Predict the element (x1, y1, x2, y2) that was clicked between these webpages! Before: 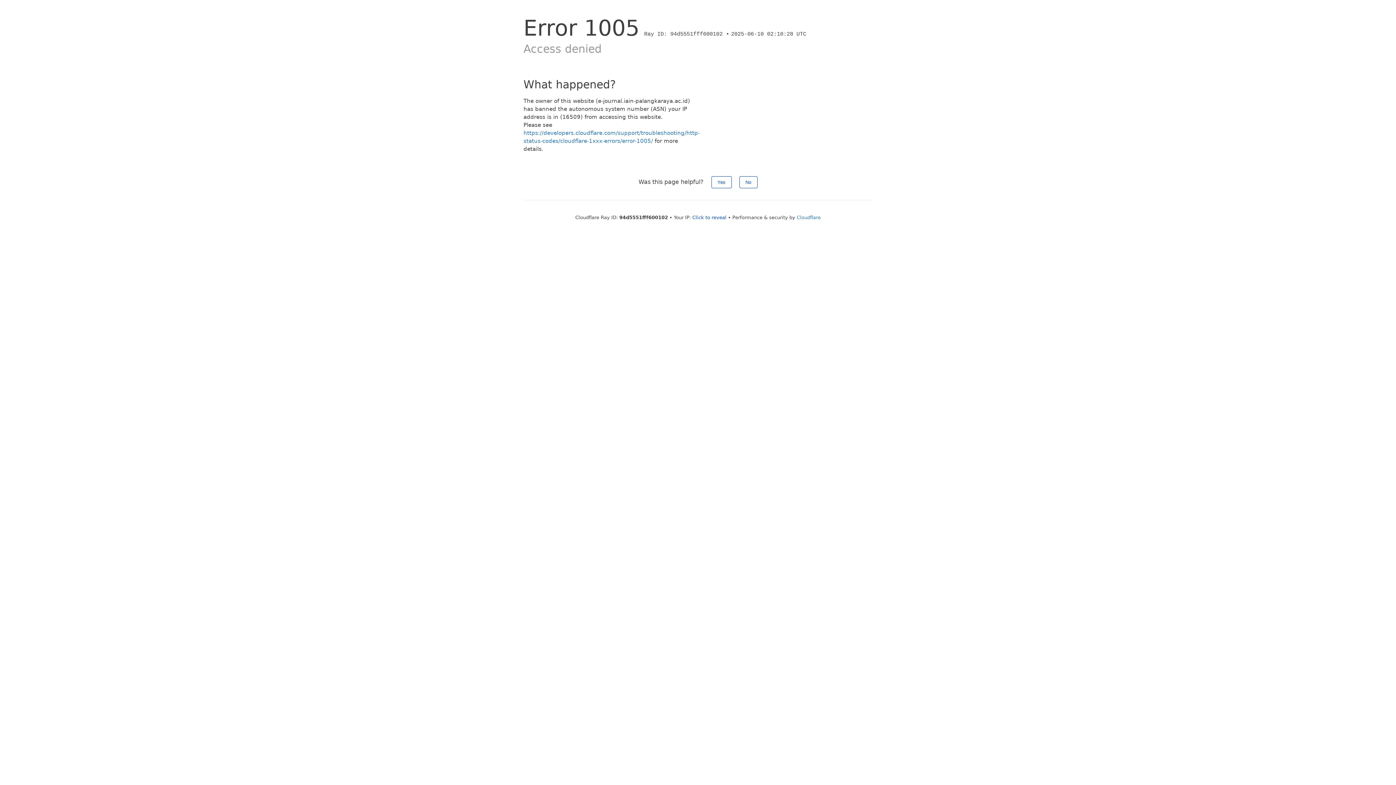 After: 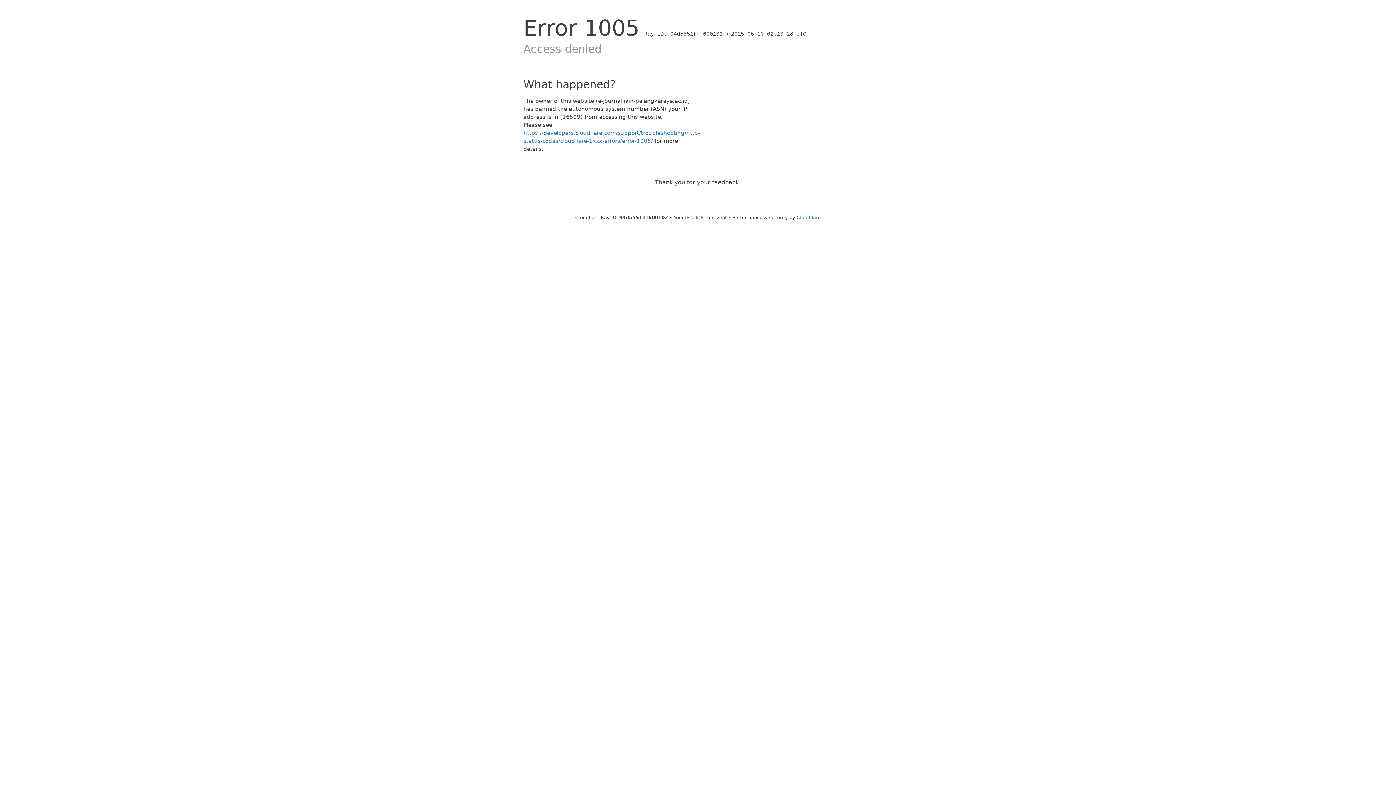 Action: bbox: (711, 176, 731, 188) label: Yes